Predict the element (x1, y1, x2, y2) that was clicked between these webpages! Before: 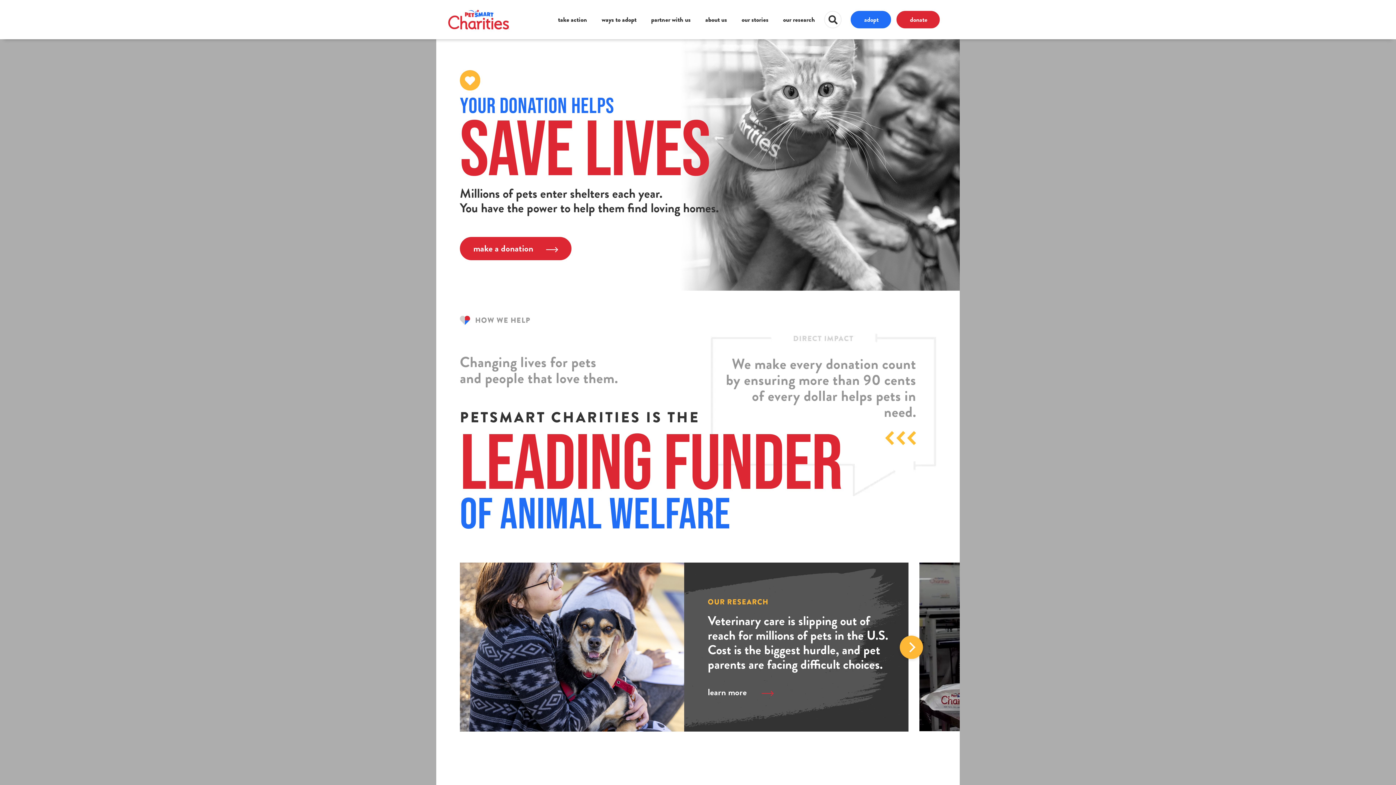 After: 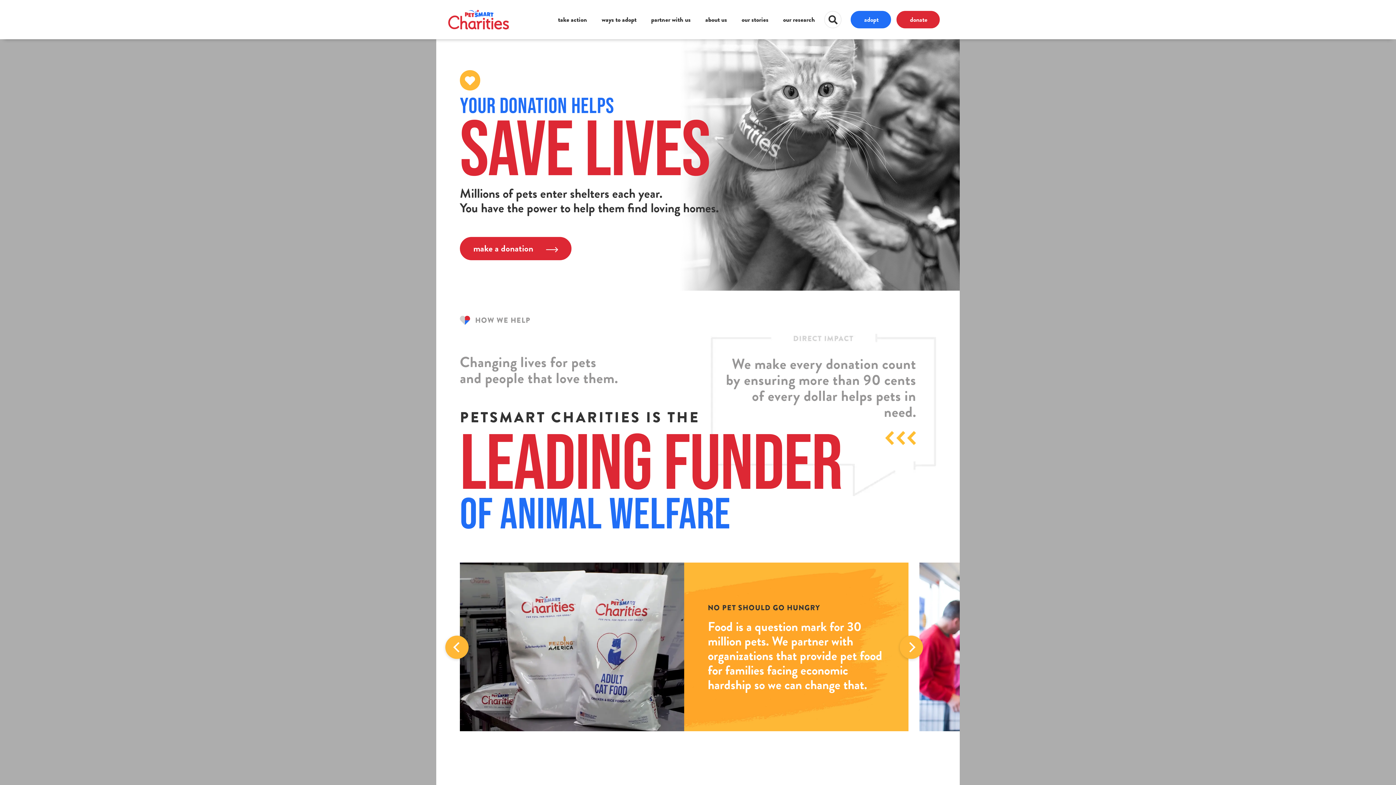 Action: bbox: (900, 635, 923, 659) label: Next